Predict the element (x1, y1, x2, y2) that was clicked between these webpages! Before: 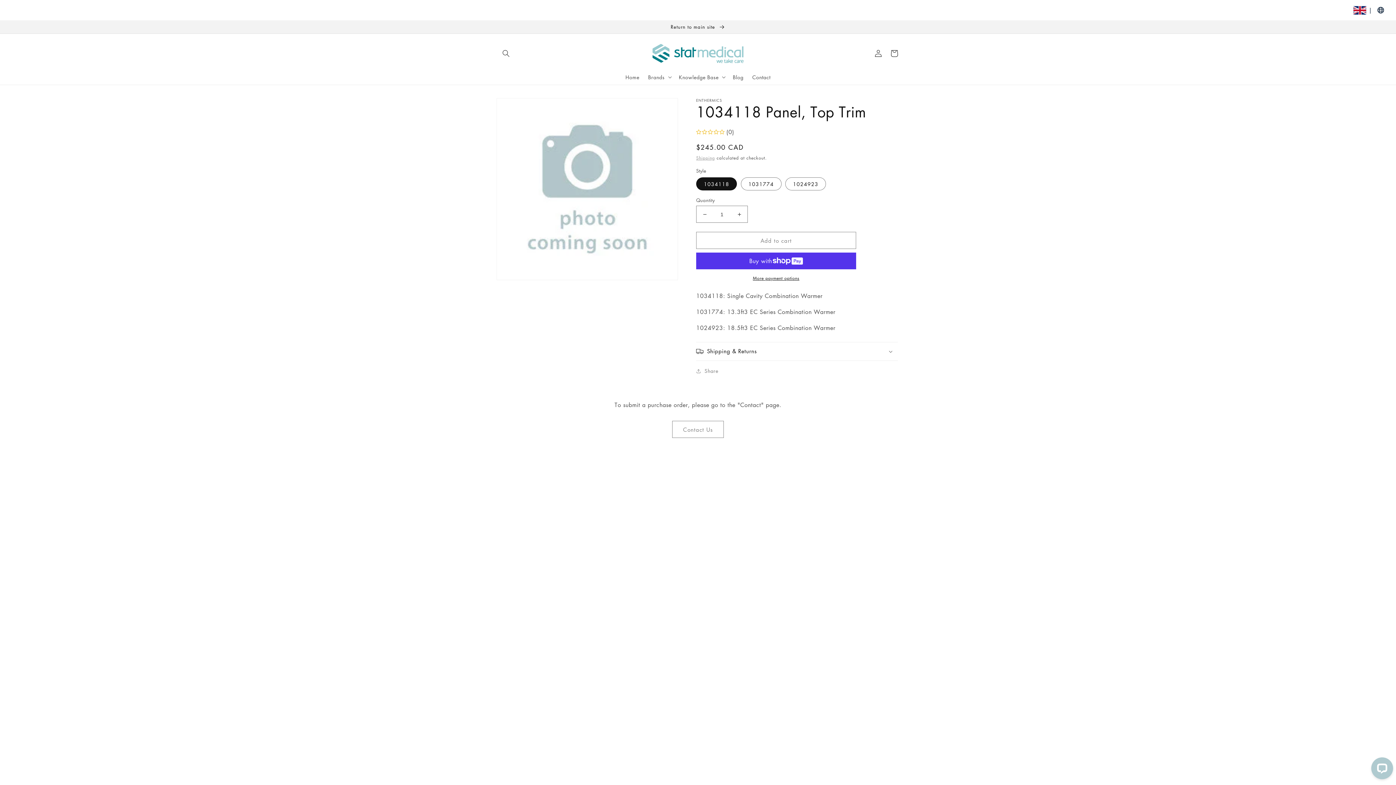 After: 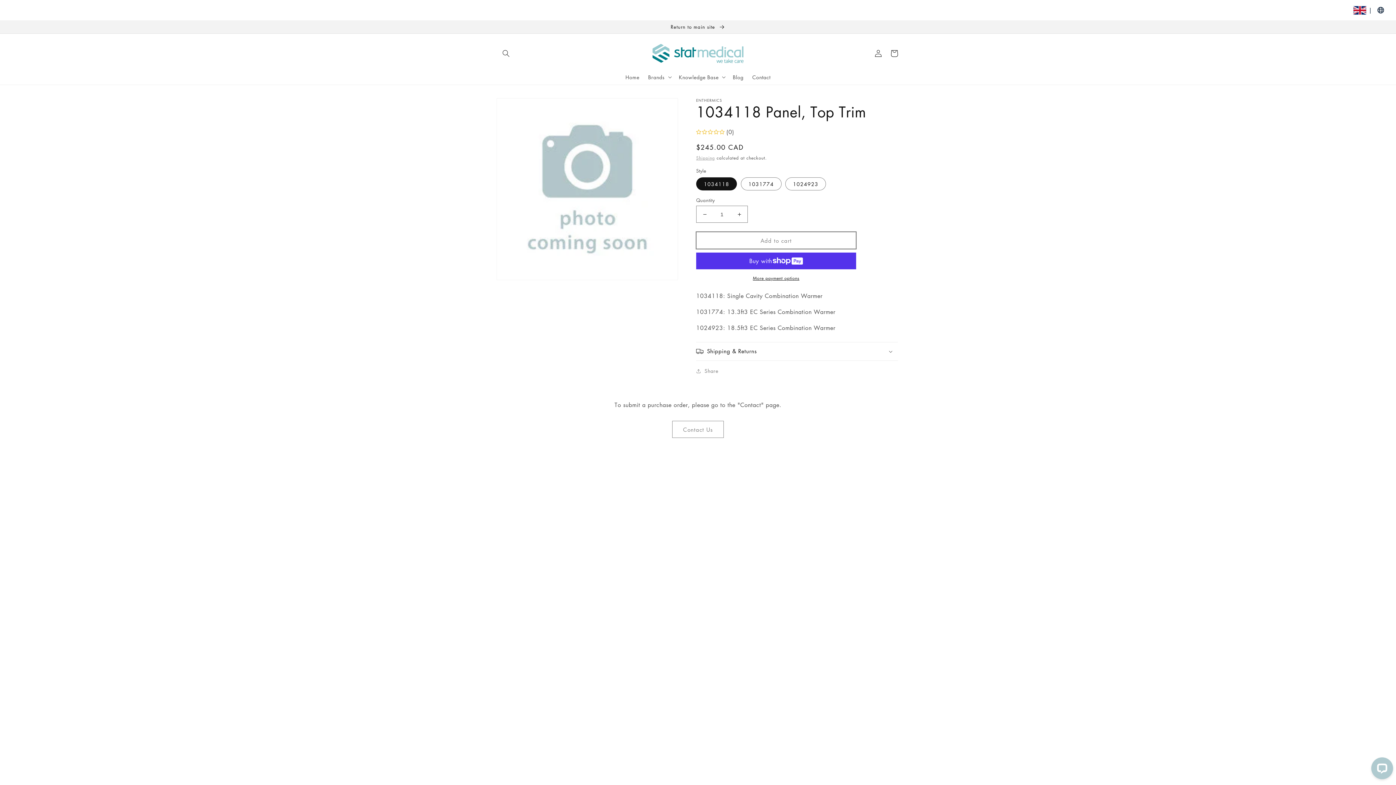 Action: label: Add to cart bbox: (696, 232, 856, 249)